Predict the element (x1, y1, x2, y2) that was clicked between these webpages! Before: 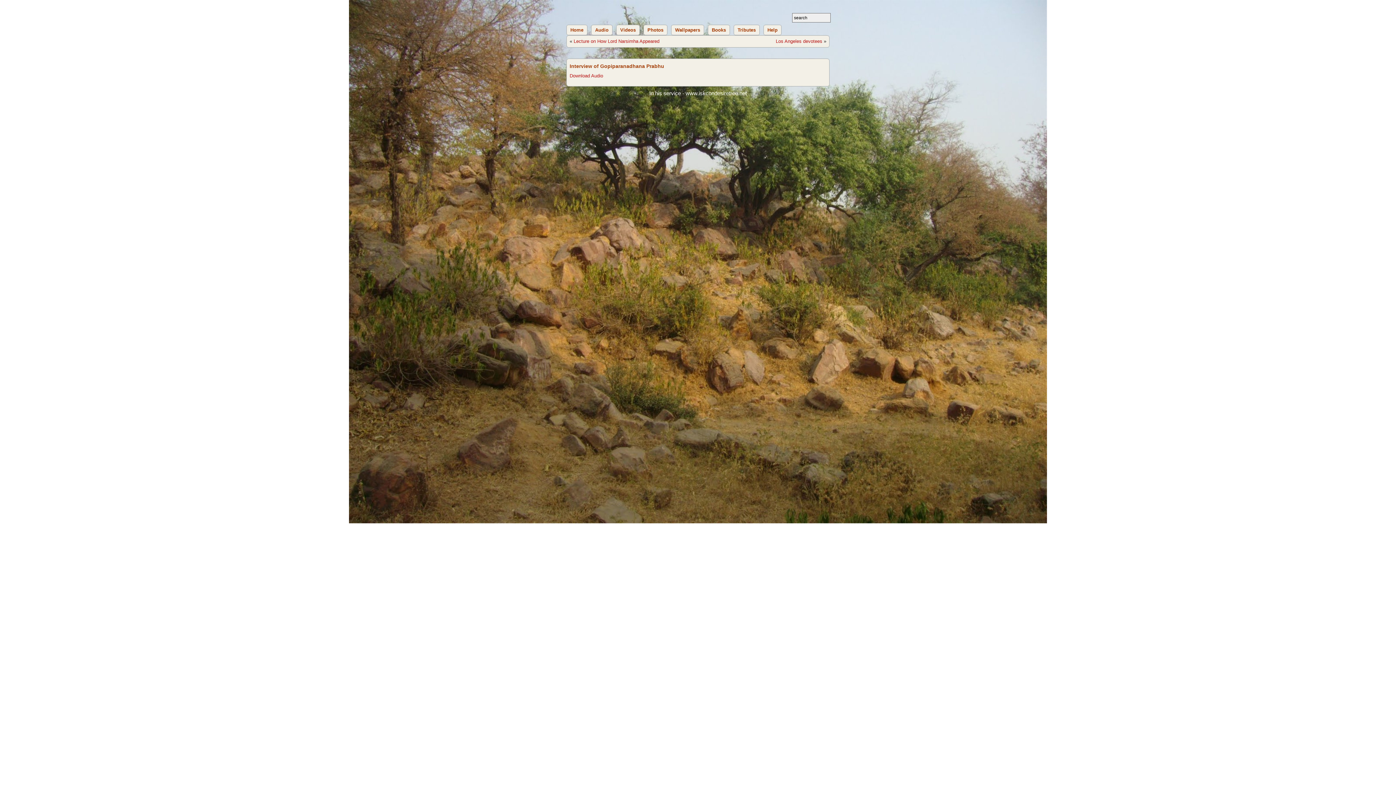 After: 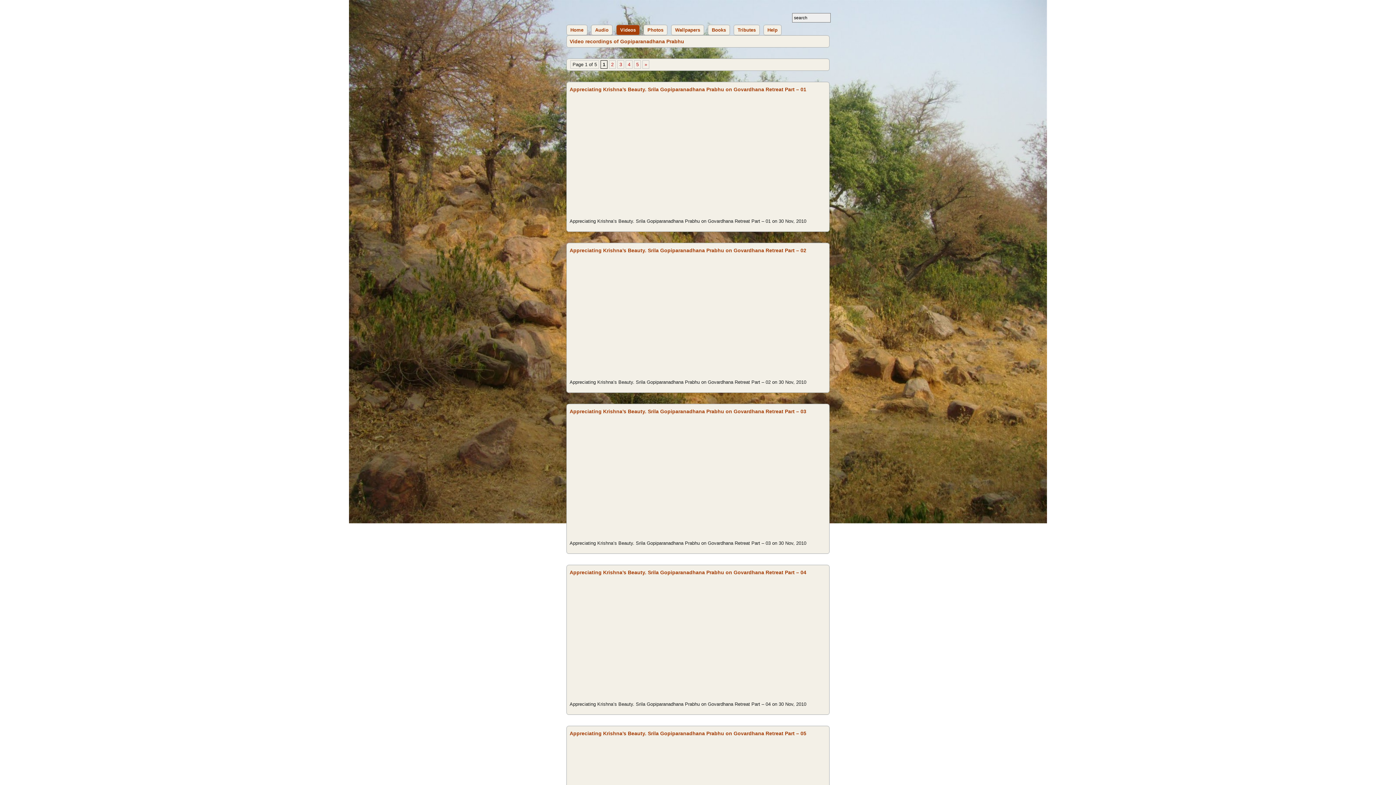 Action: label: Videos bbox: (616, 24, 640, 35)